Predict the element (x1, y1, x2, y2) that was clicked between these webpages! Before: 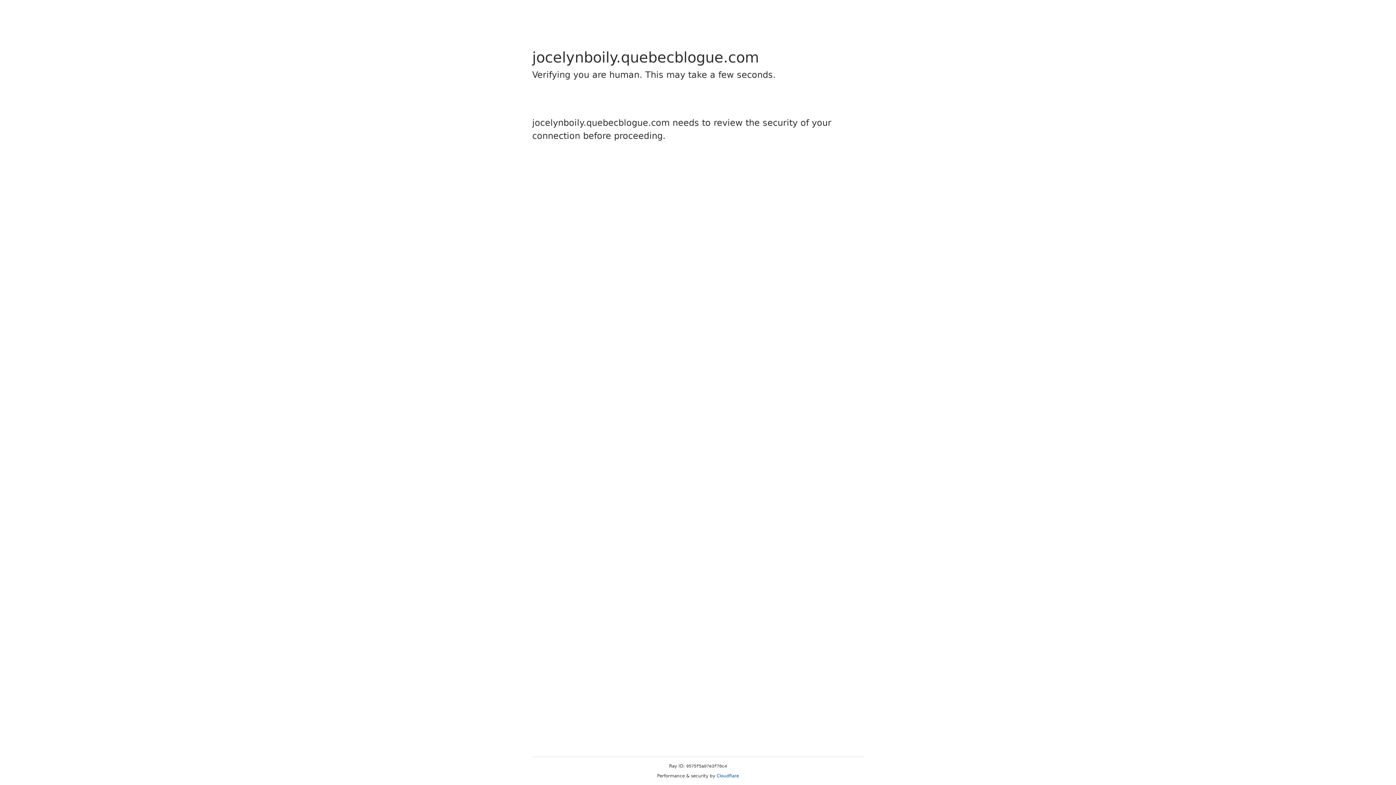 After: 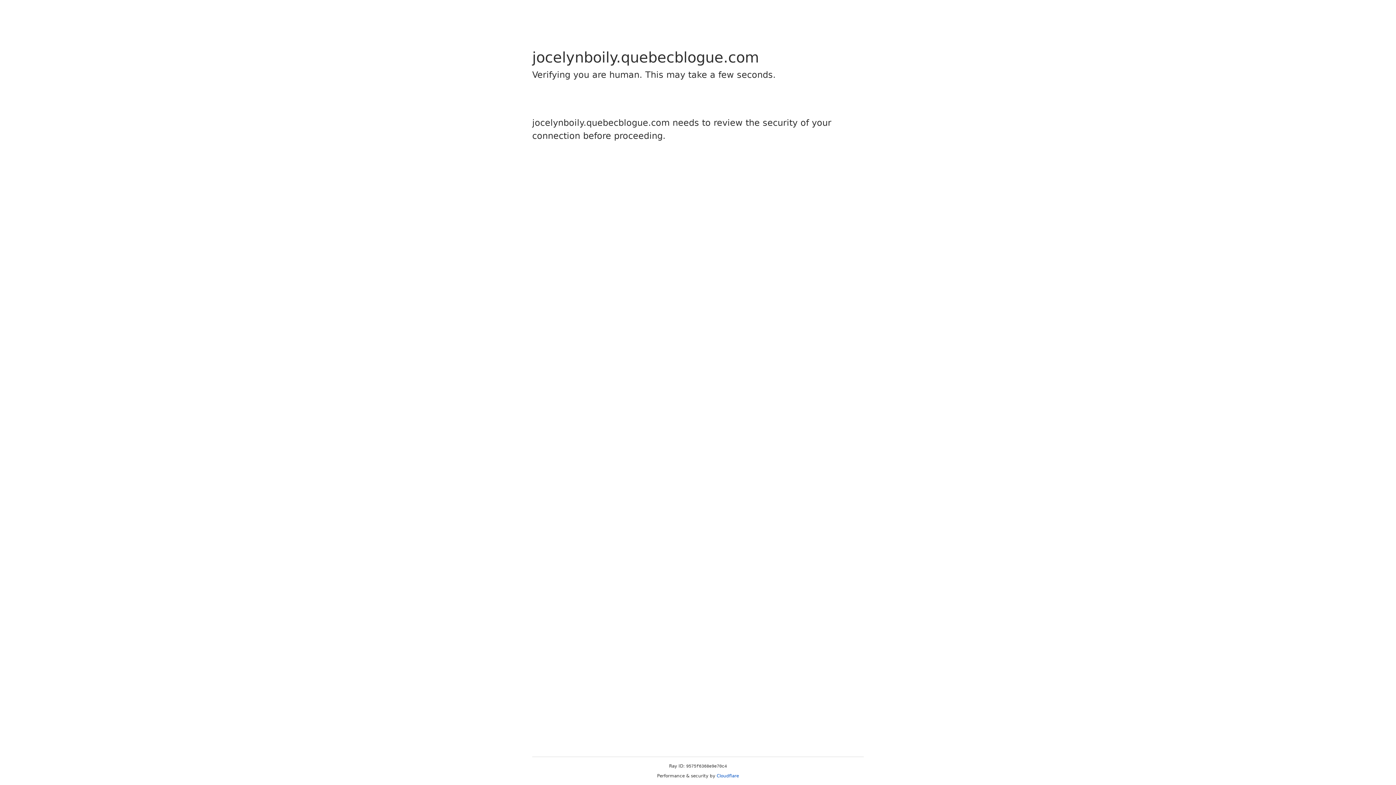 Action: label: Cloudflare bbox: (716, 773, 739, 778)